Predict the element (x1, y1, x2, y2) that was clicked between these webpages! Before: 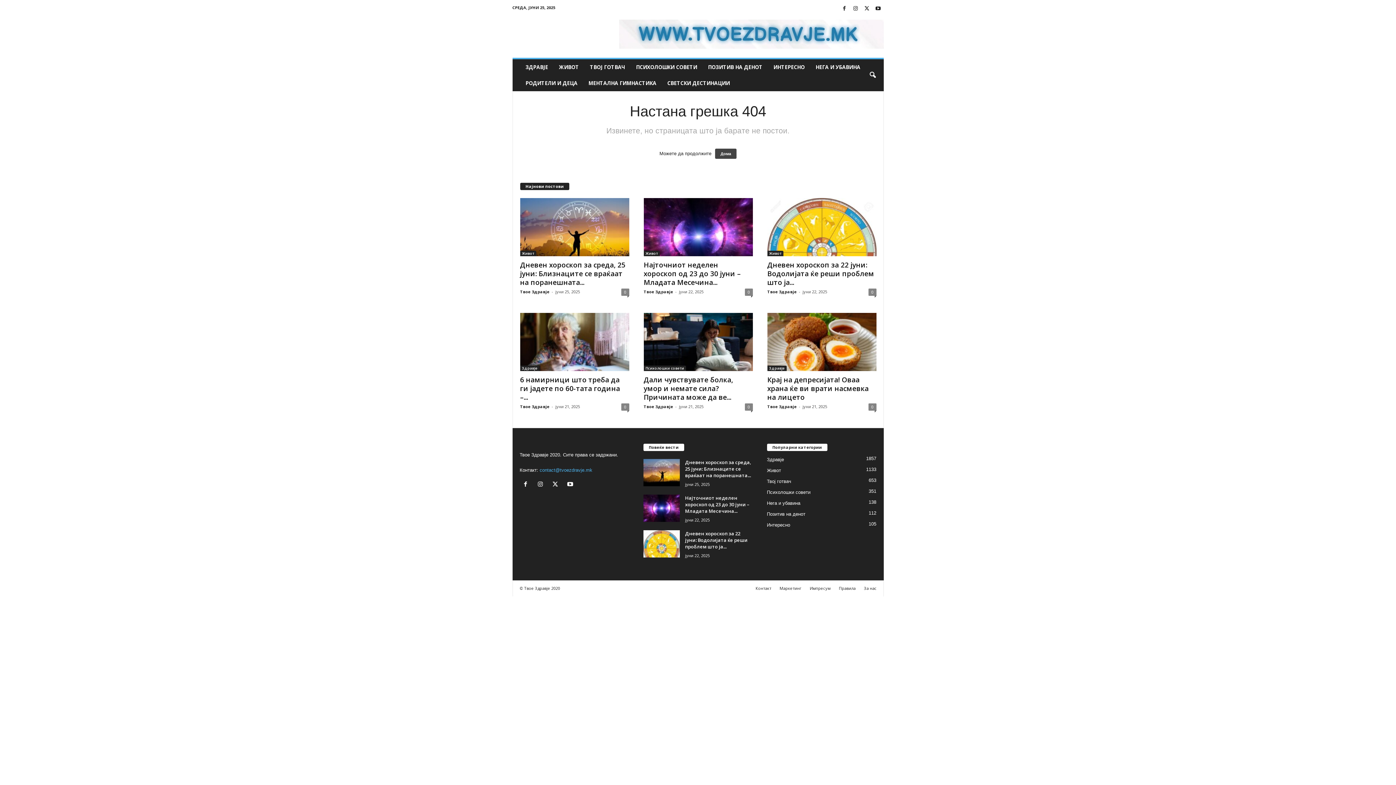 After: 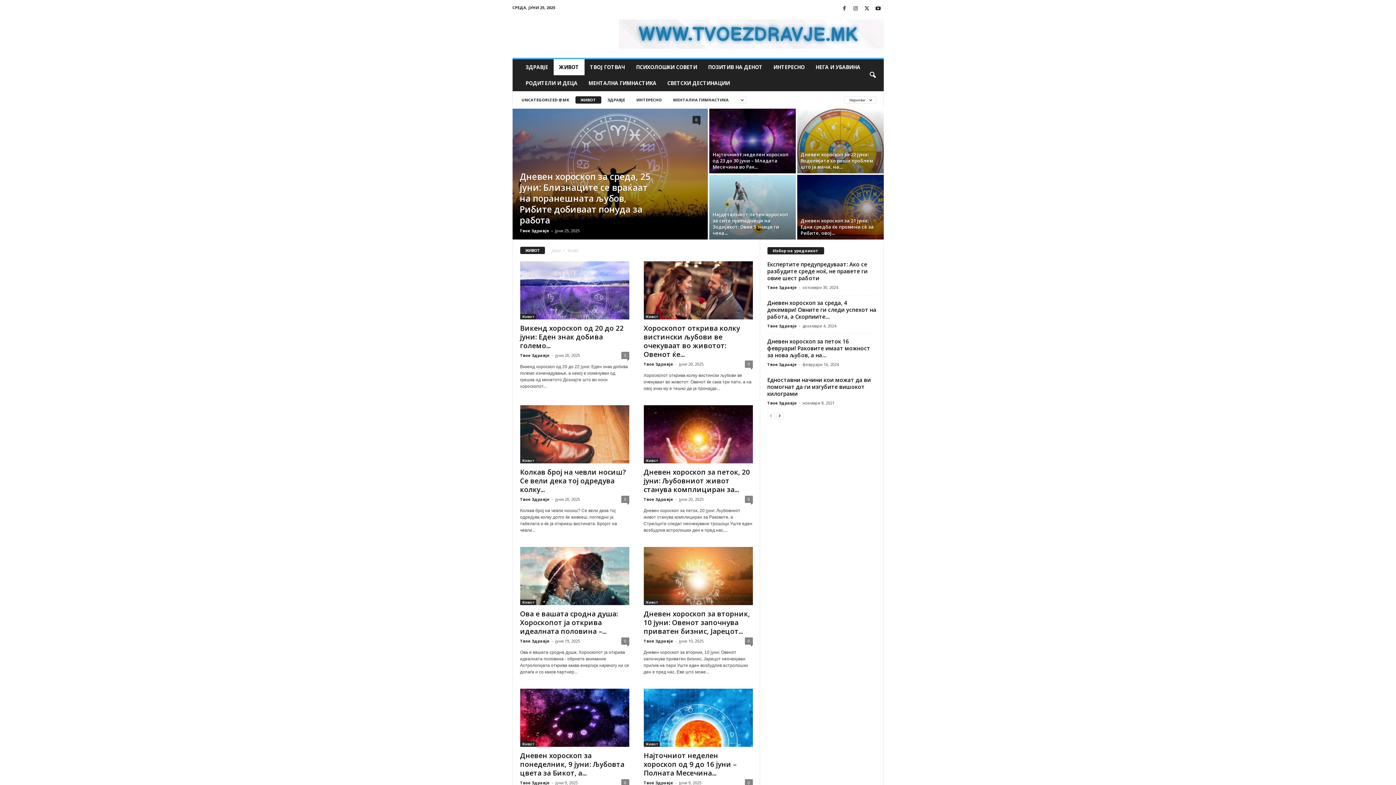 Action: bbox: (767, 250, 783, 256) label: Живот